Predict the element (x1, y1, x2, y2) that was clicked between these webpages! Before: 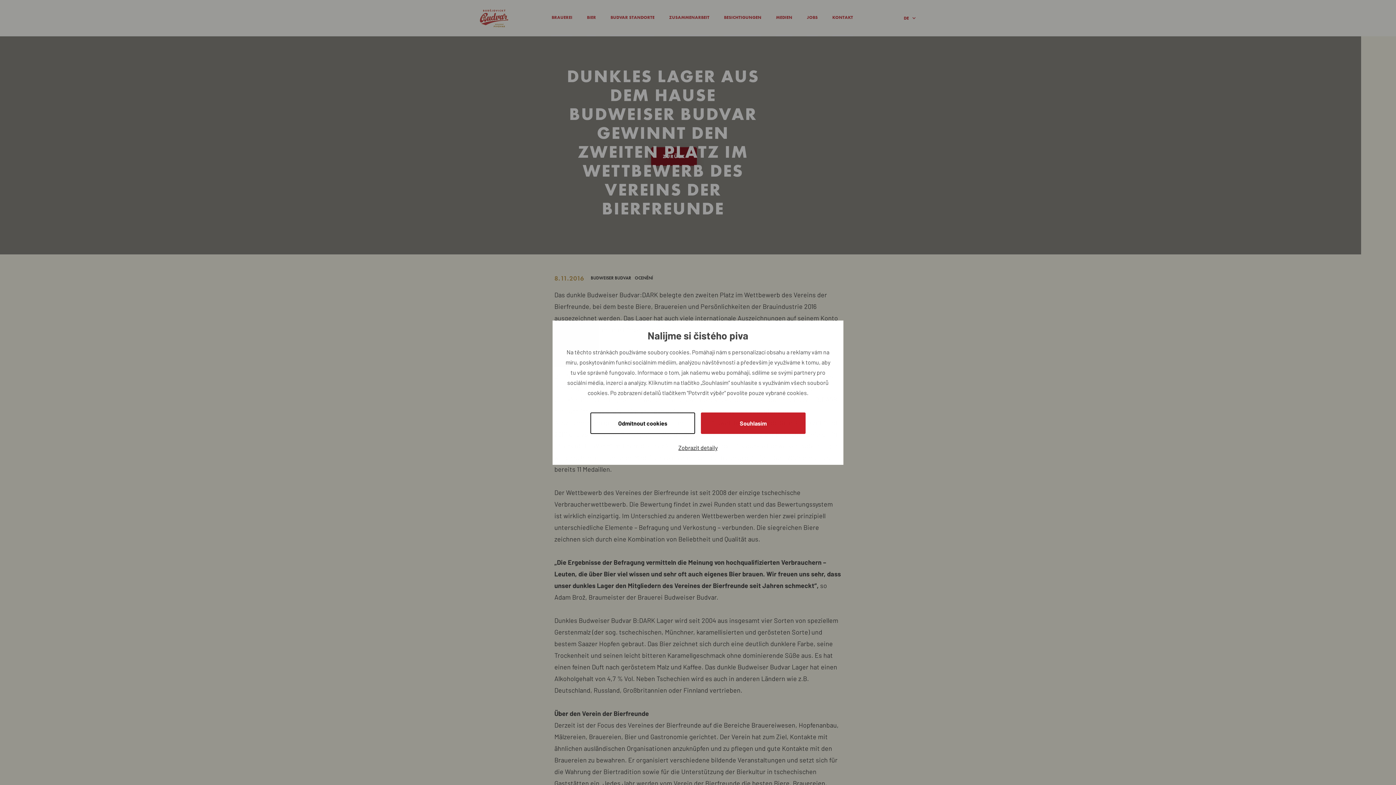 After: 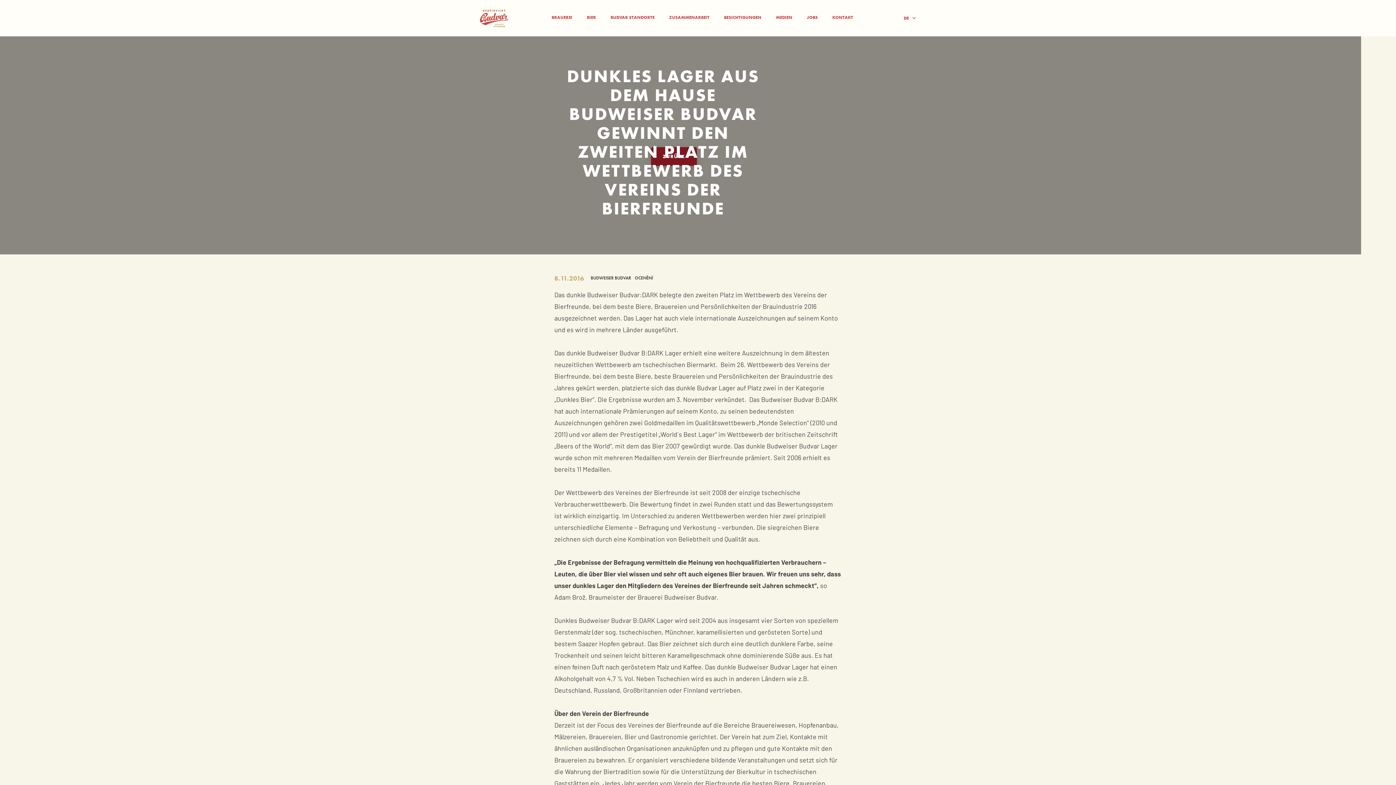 Action: label: Odmítnout cookies bbox: (590, 412, 695, 434)